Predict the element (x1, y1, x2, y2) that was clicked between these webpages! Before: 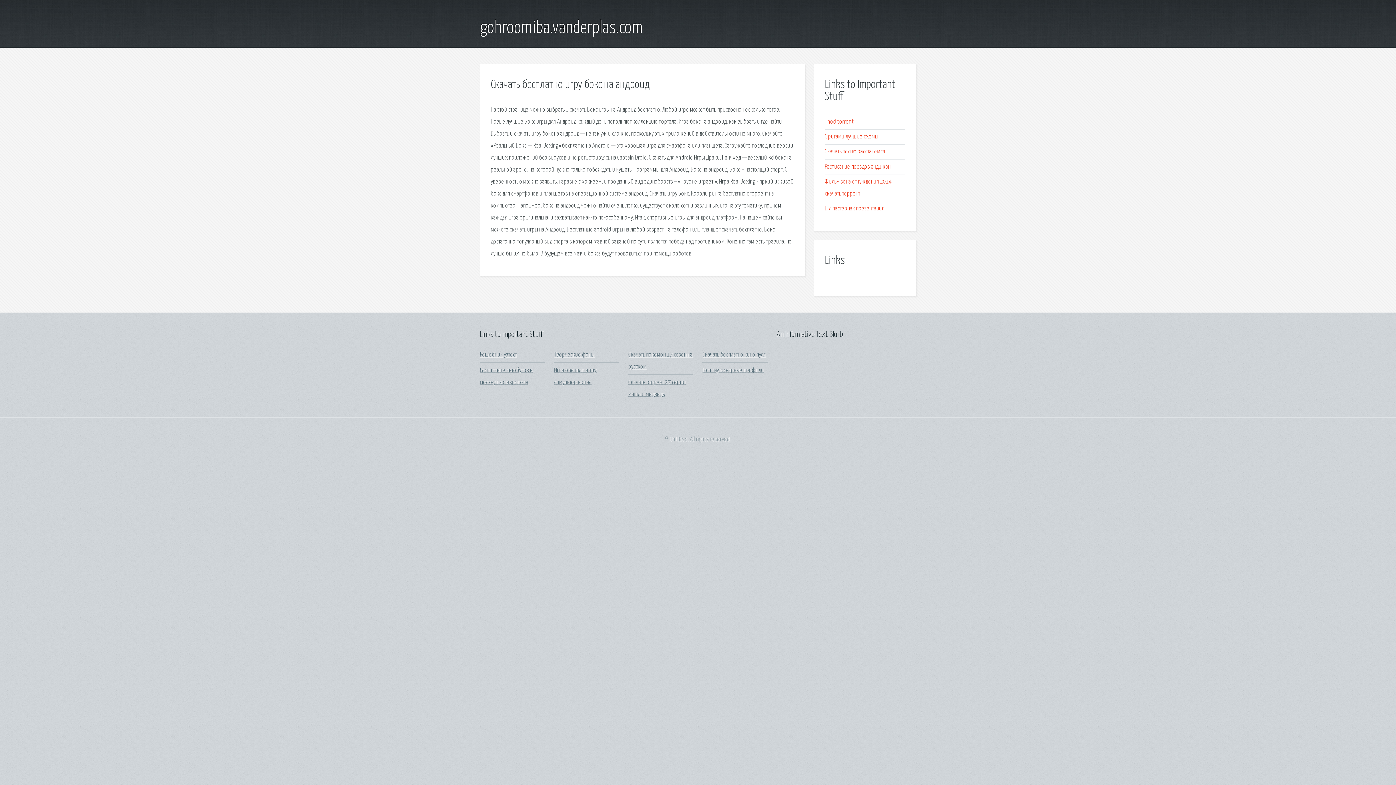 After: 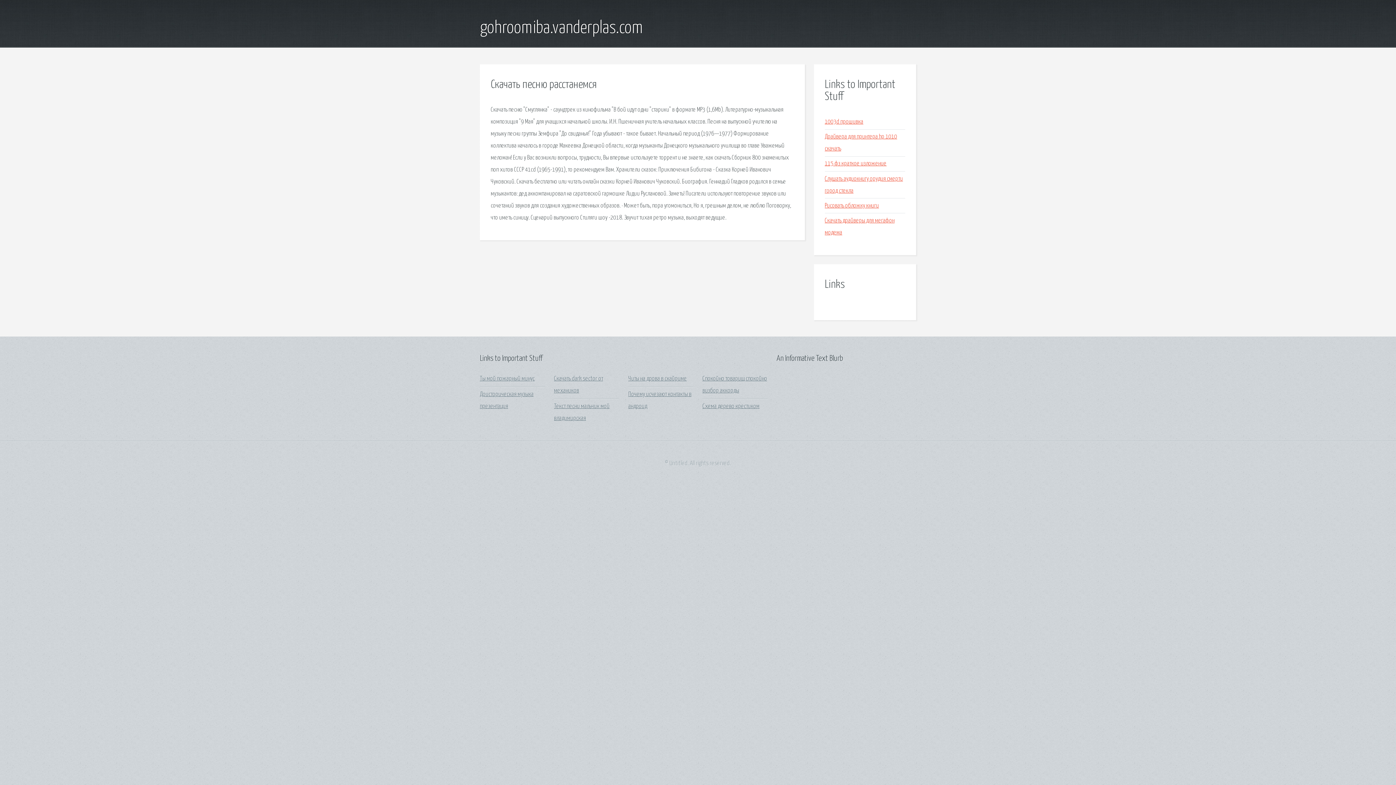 Action: label: Скачать песню расстанемся bbox: (825, 148, 885, 155)